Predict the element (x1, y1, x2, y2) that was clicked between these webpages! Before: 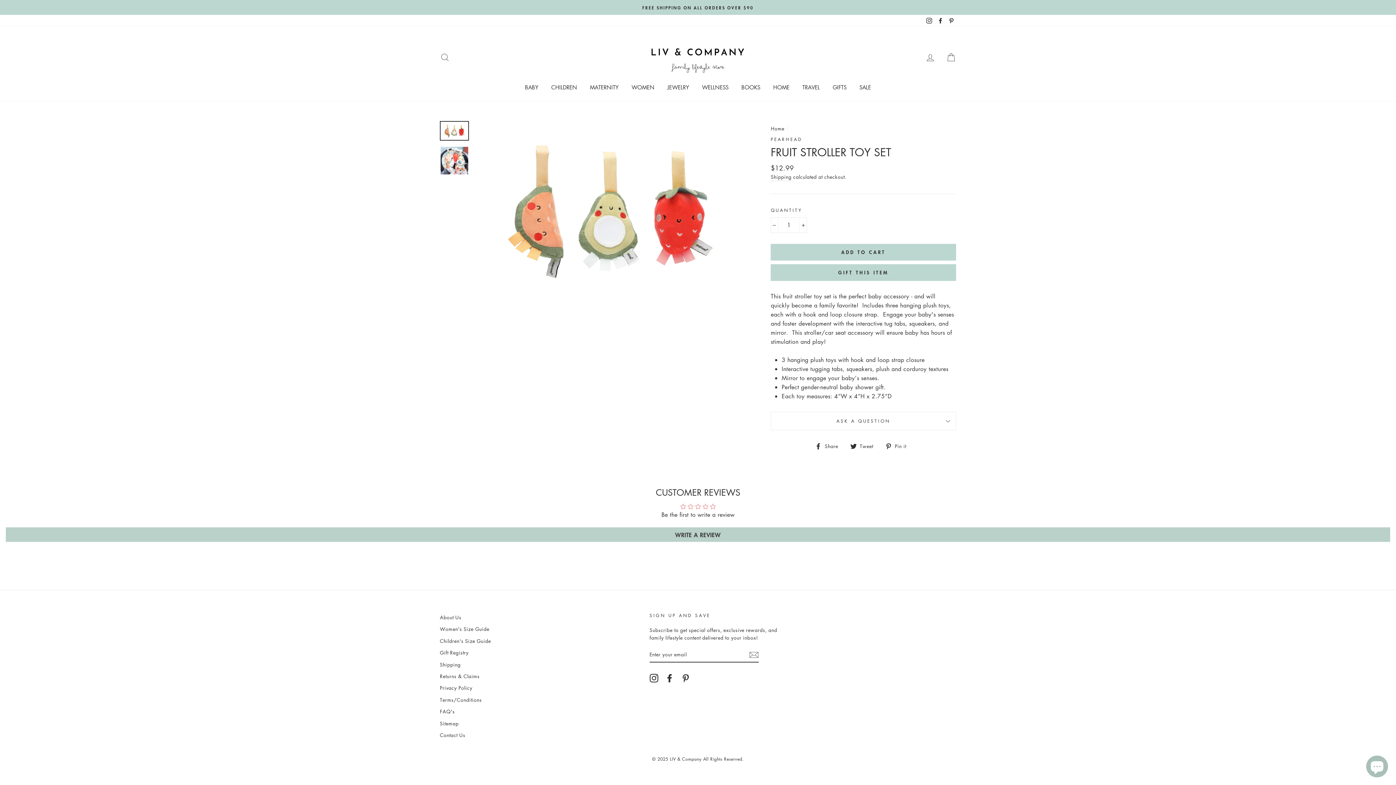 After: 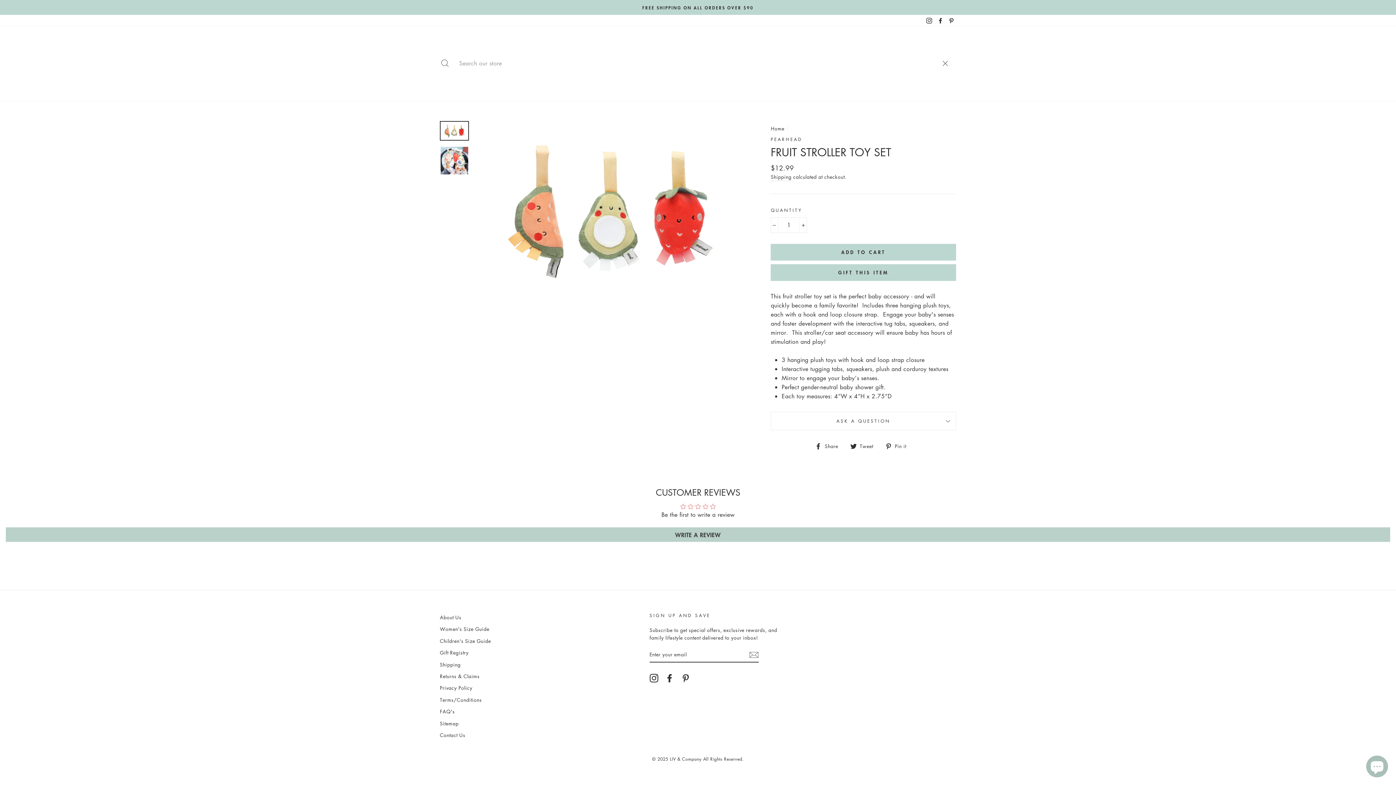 Action: bbox: (435, 49, 454, 65) label: SEARCH